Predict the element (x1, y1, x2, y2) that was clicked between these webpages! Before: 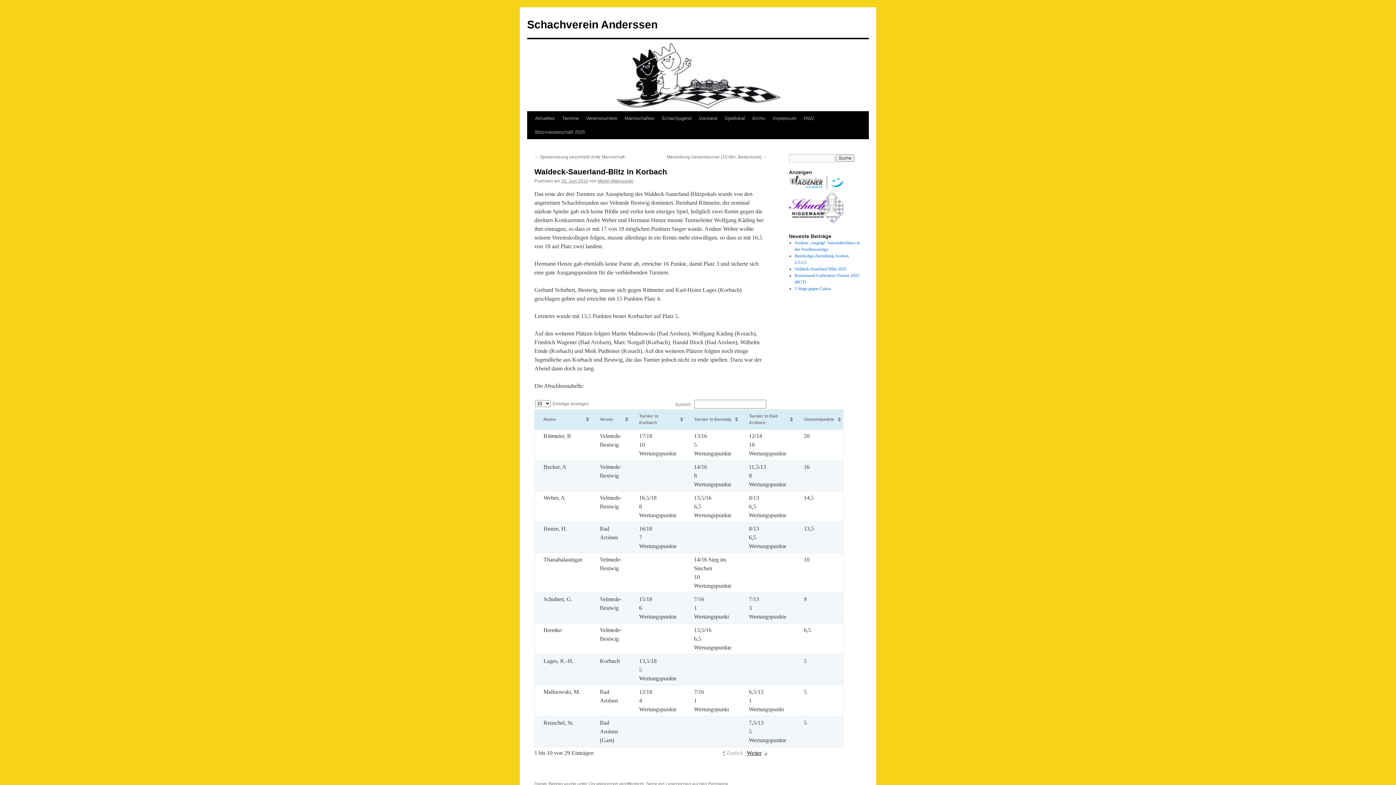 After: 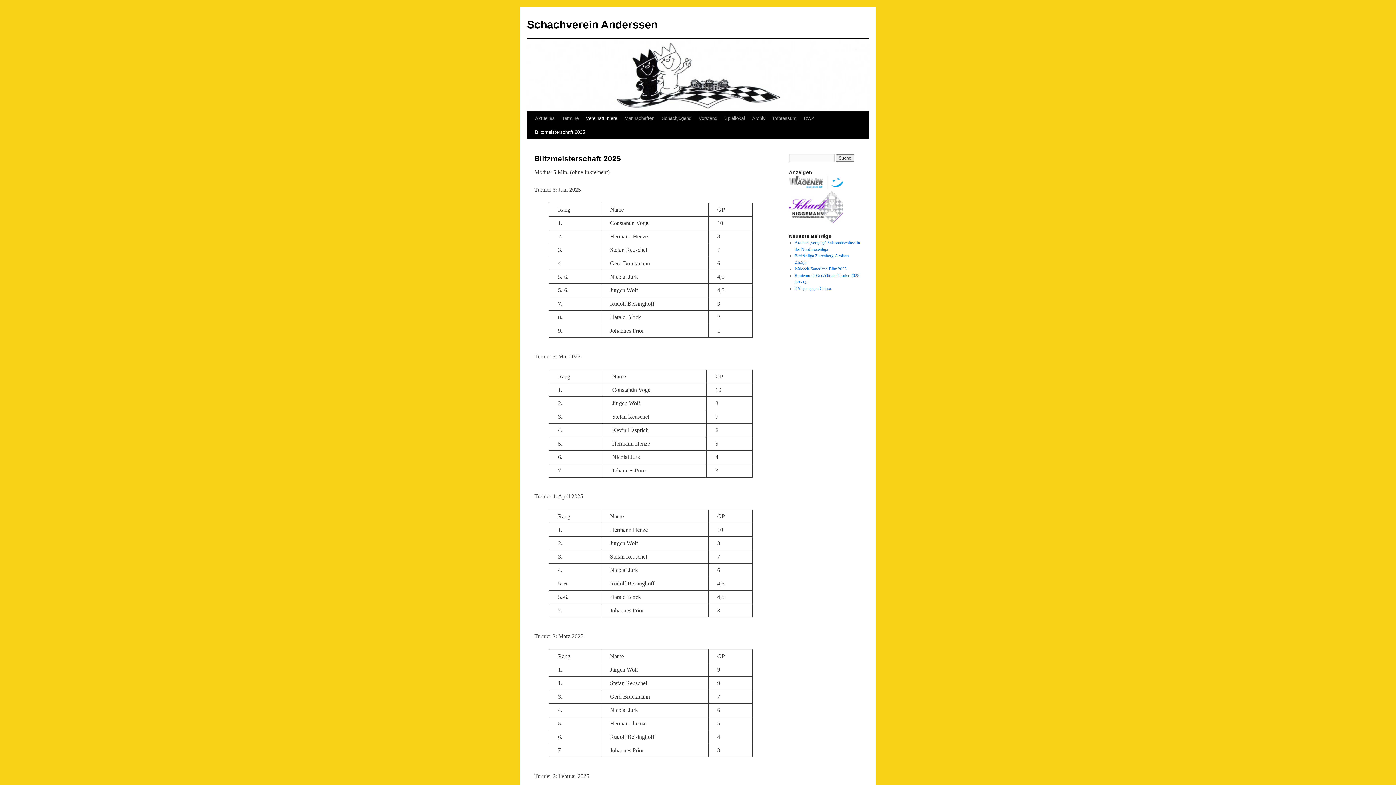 Action: bbox: (531, 125, 588, 139) label: Blitzmeisterschaft 2025